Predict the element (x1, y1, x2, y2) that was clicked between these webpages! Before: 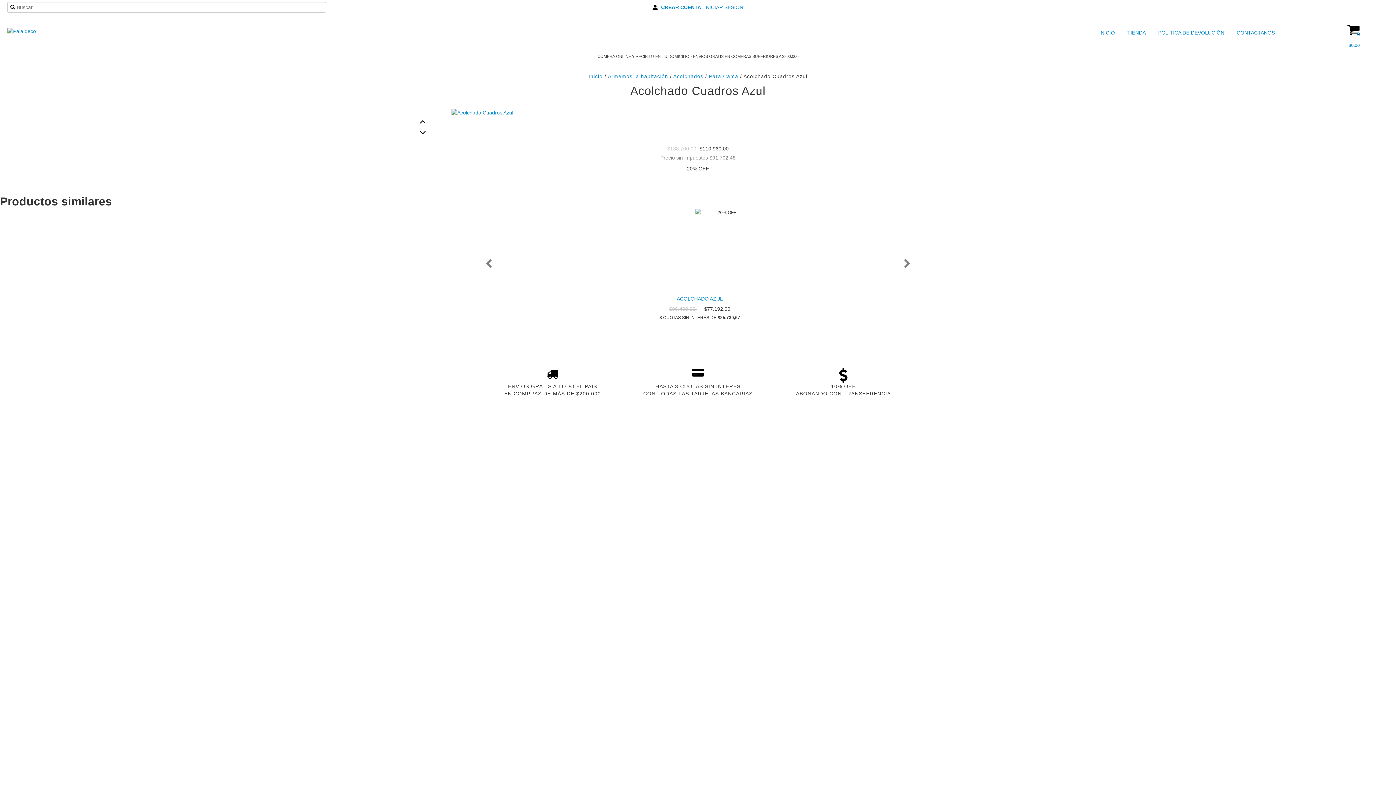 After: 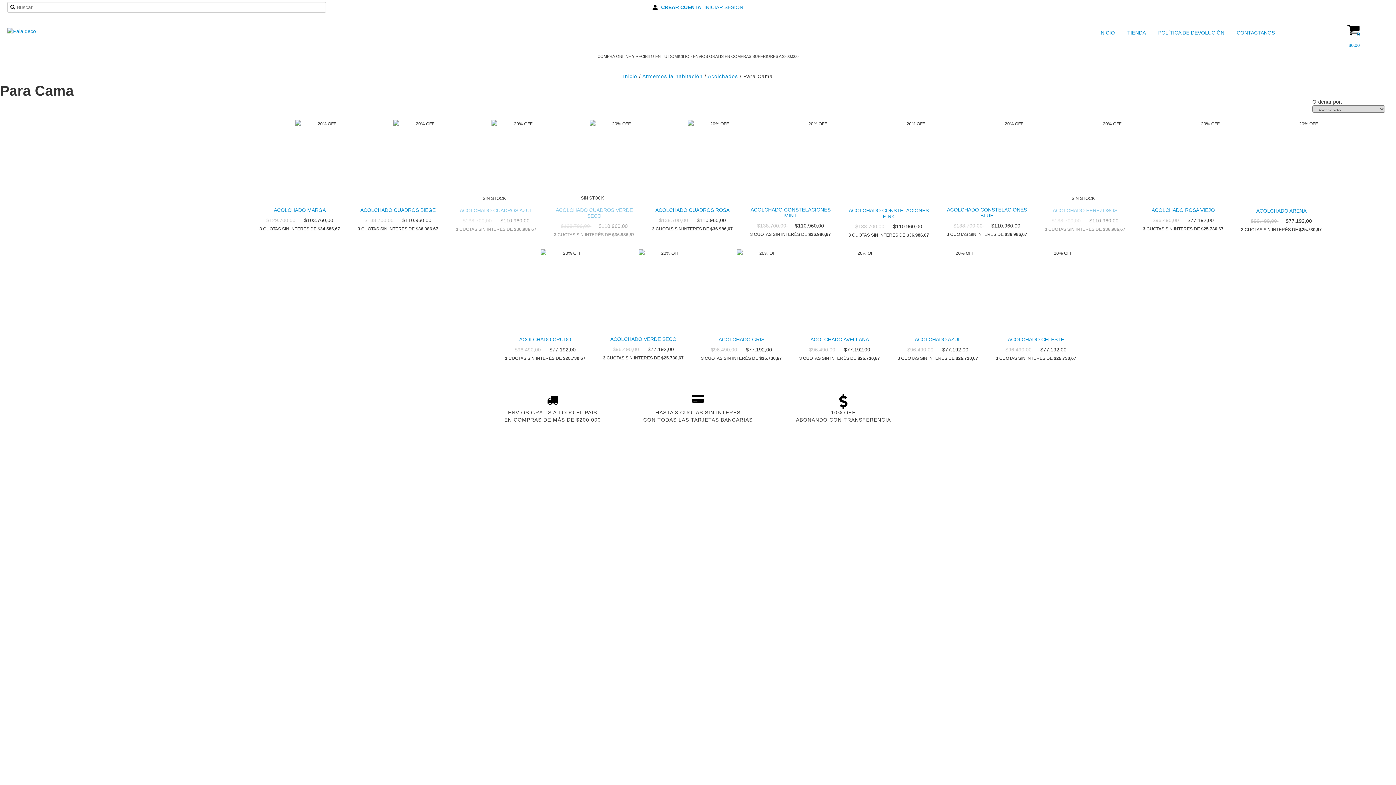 Action: bbox: (709, 73, 738, 79) label: Para Cama